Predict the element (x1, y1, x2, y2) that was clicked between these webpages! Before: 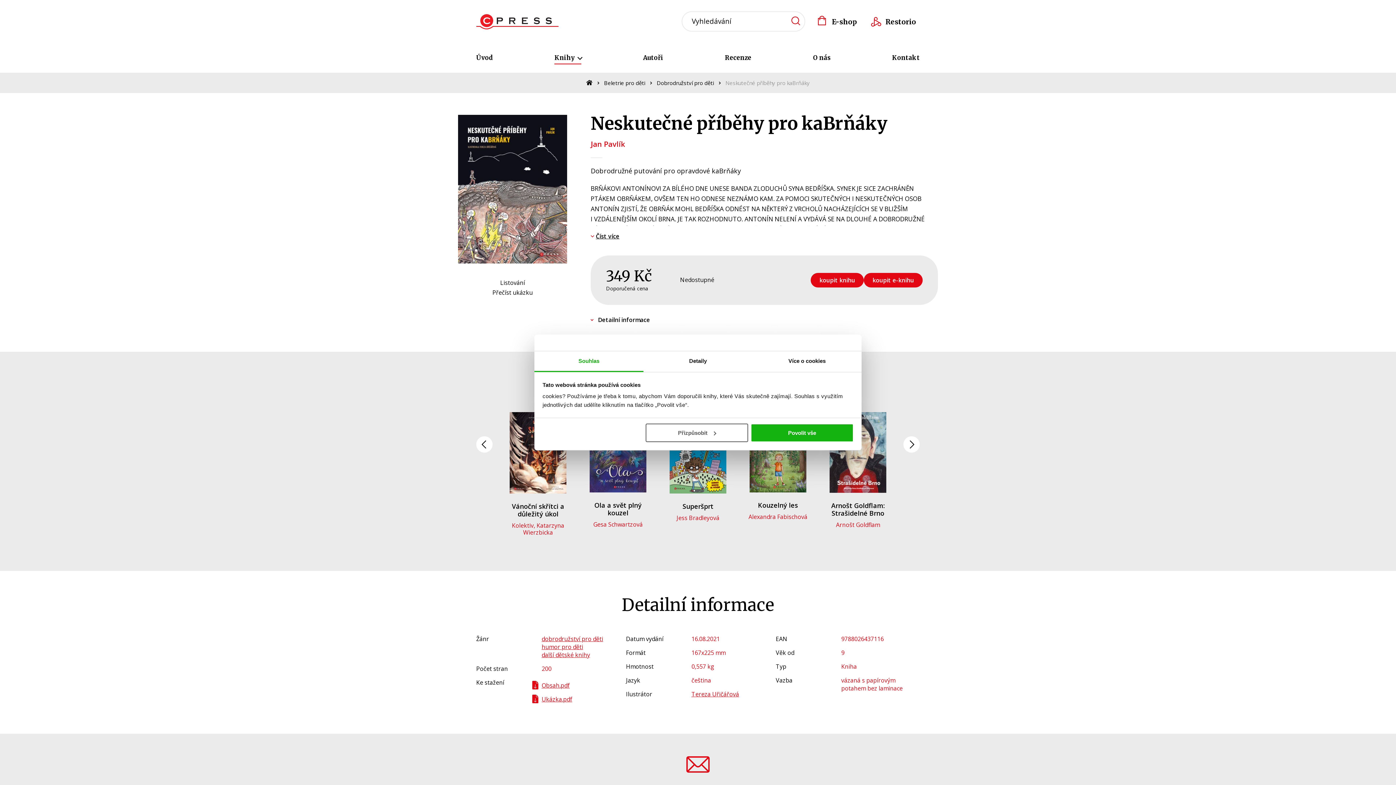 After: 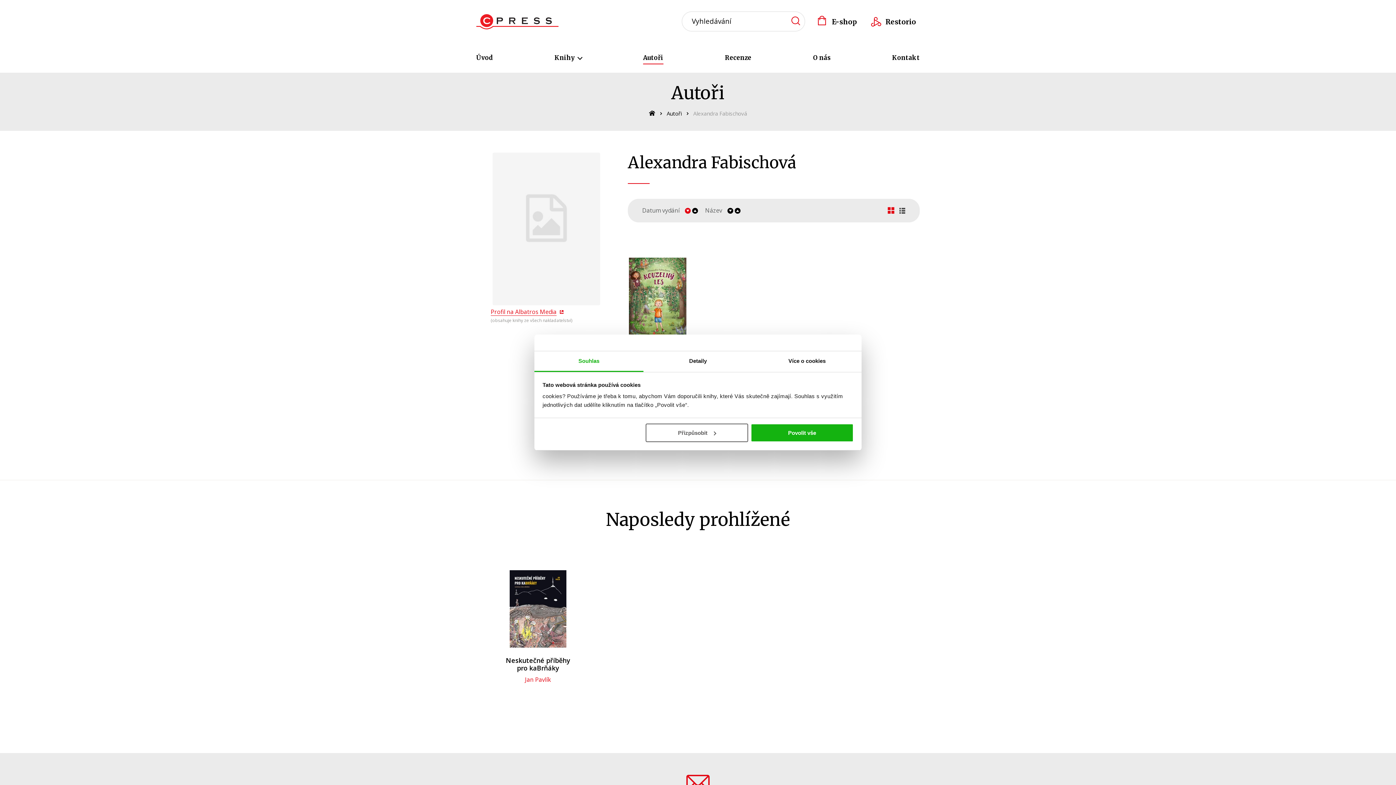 Action: bbox: (748, 513, 807, 521) label: Alexandra Fabischová